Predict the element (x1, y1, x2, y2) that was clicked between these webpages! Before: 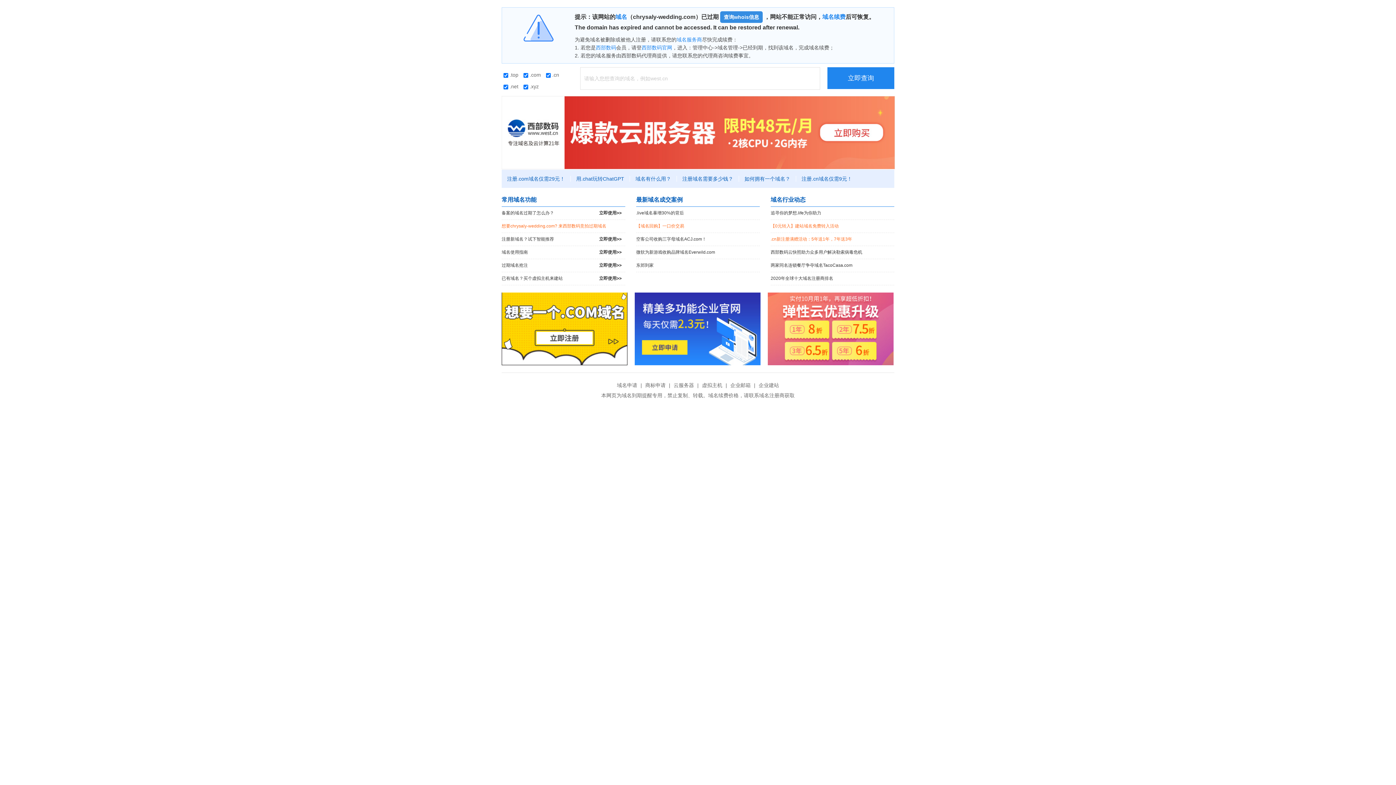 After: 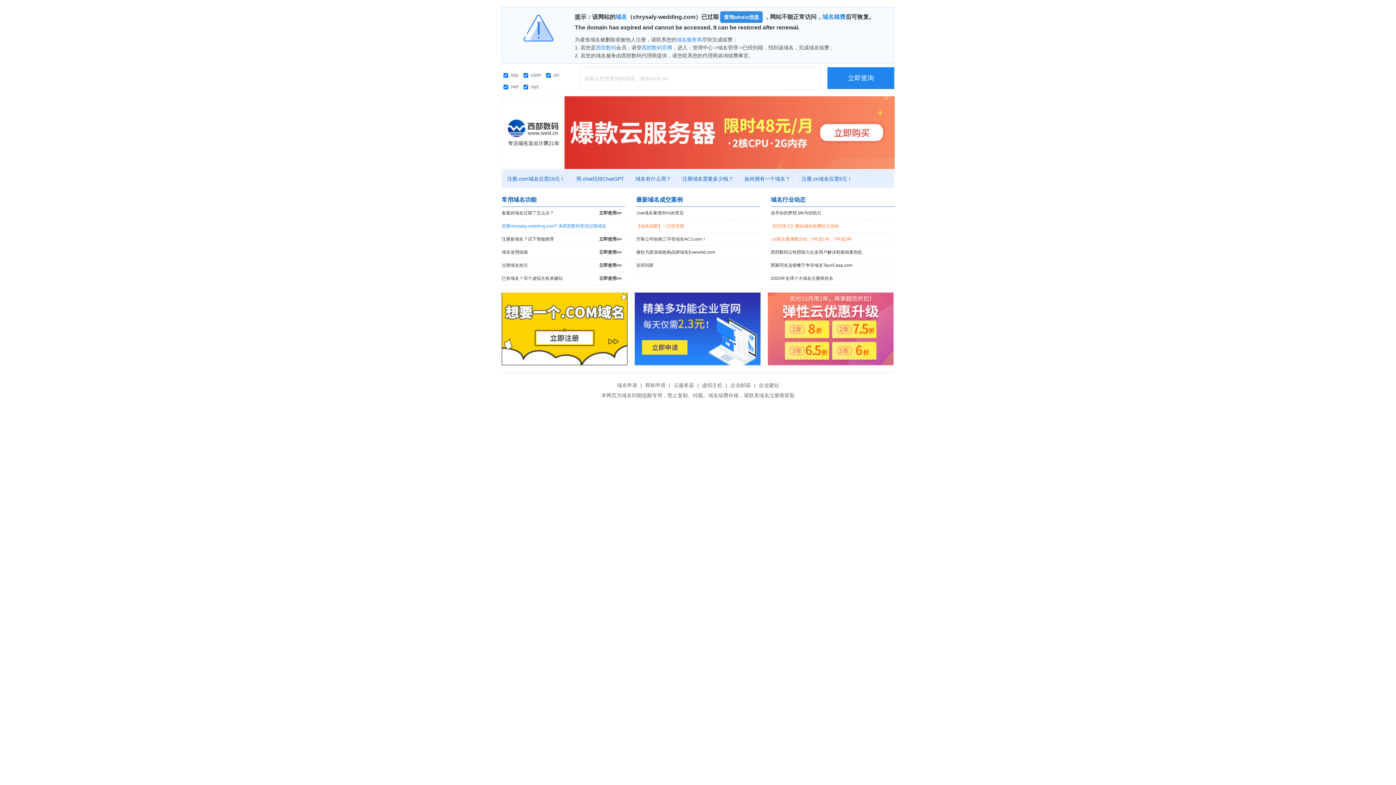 Action: bbox: (501, 220, 625, 232) label: 想要chrysaly-wedding.com? 来西部数码竞拍过期域名